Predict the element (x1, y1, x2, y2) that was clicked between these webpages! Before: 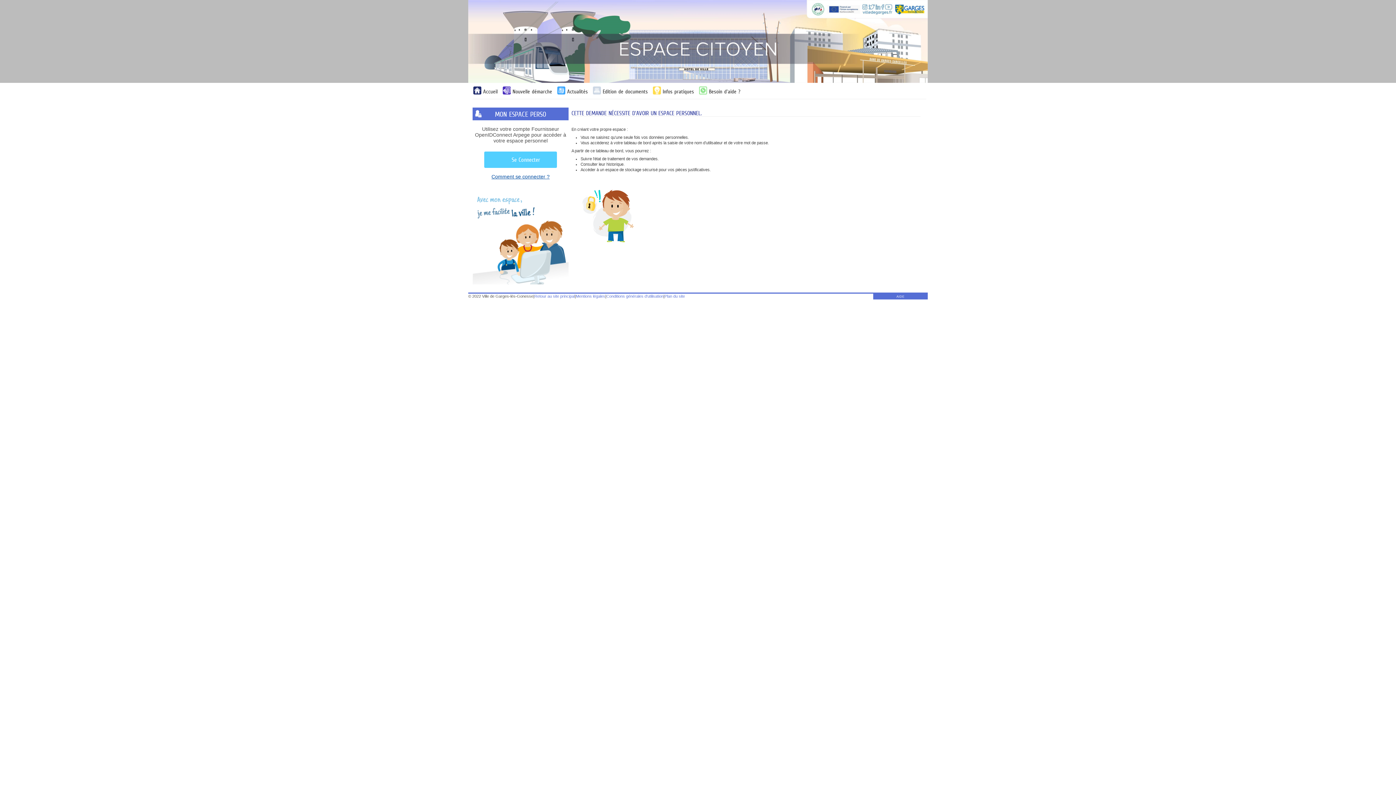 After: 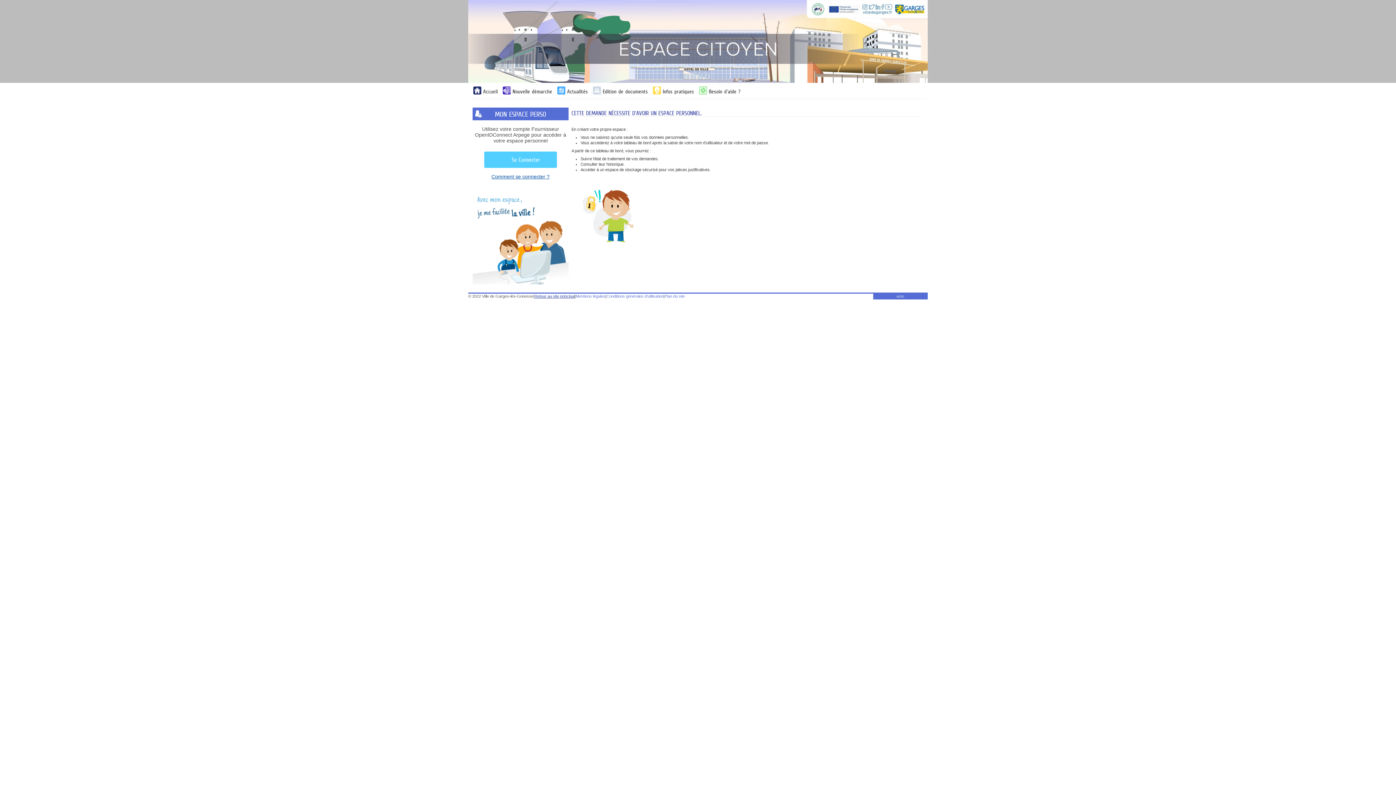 Action: label: Retour au site principal bbox: (534, 294, 574, 298)